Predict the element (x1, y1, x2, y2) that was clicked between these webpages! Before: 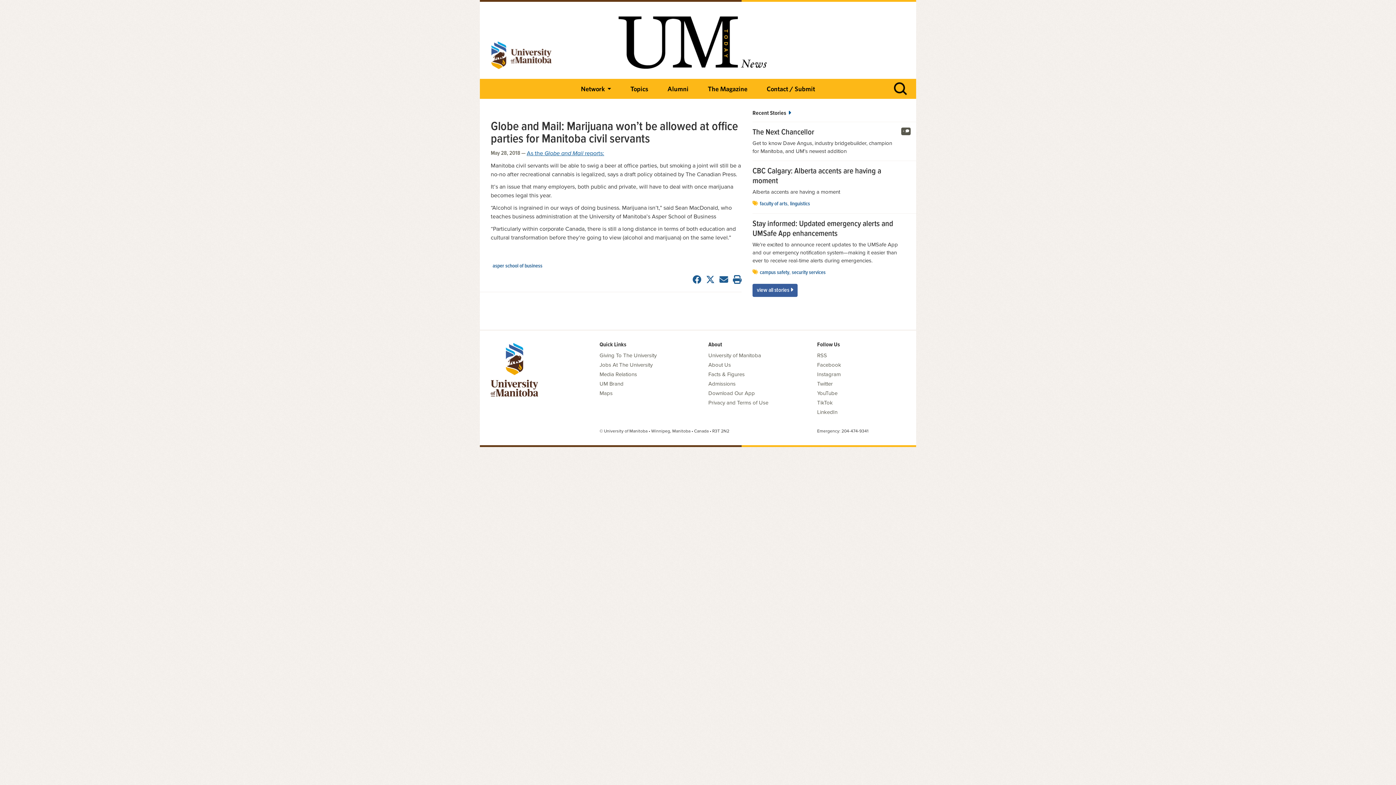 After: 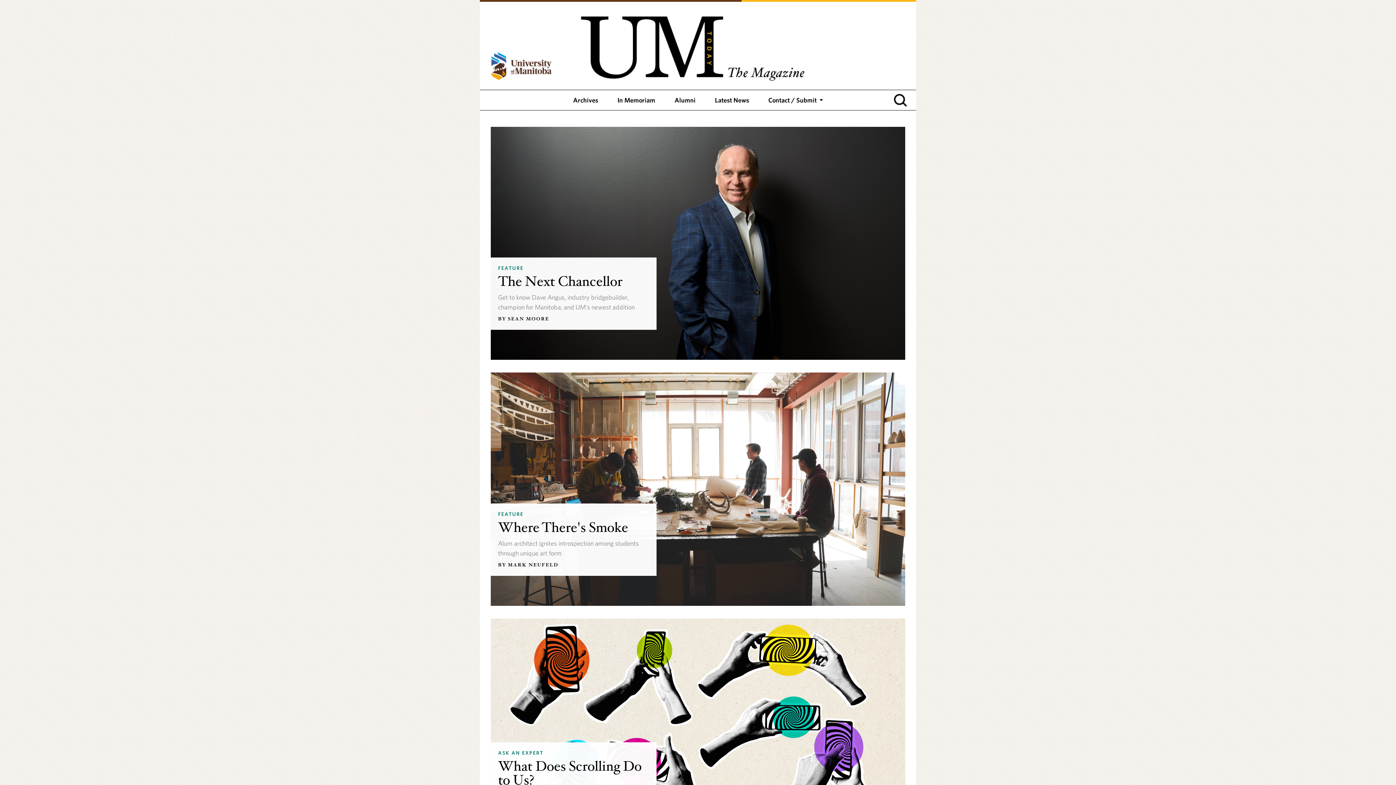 Action: bbox: (698, 78, 756, 98) label: The Magazine